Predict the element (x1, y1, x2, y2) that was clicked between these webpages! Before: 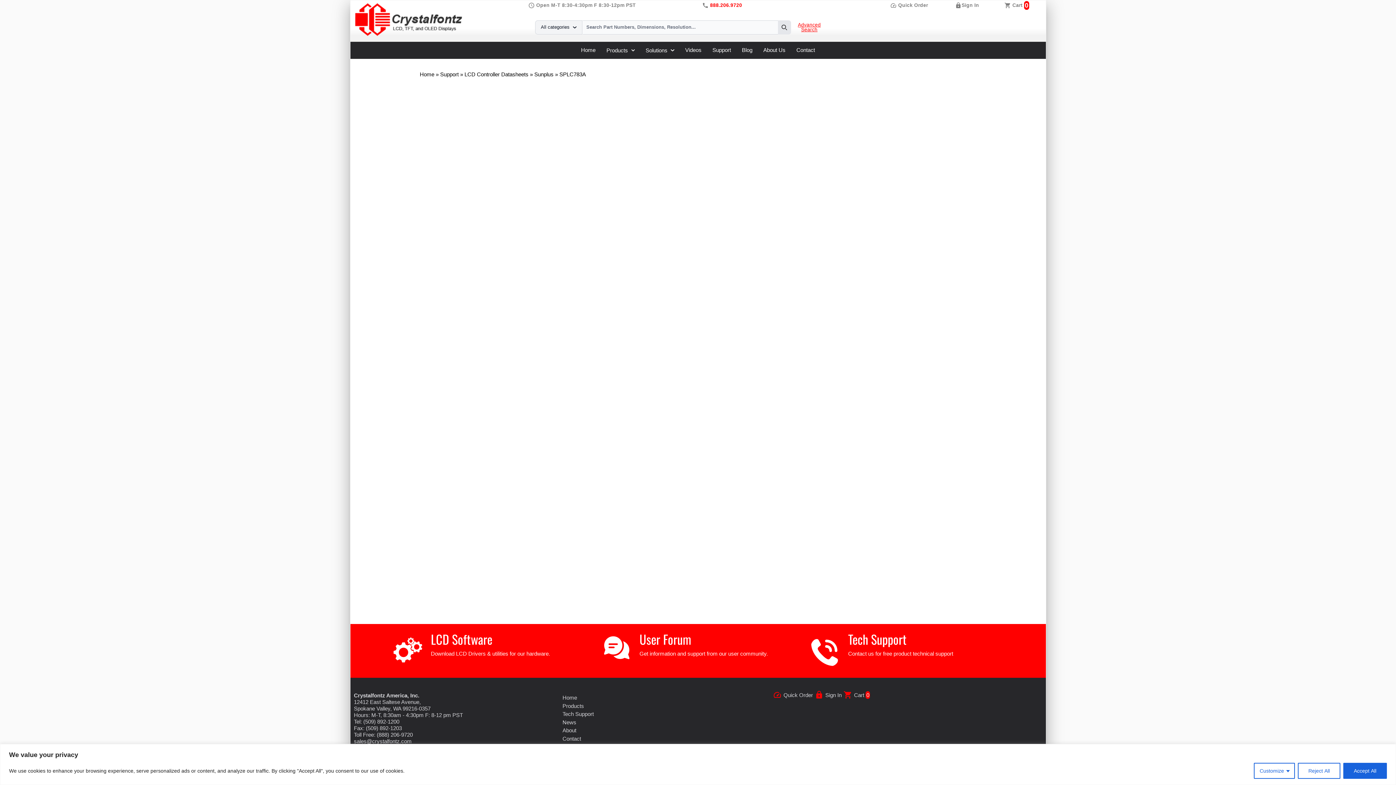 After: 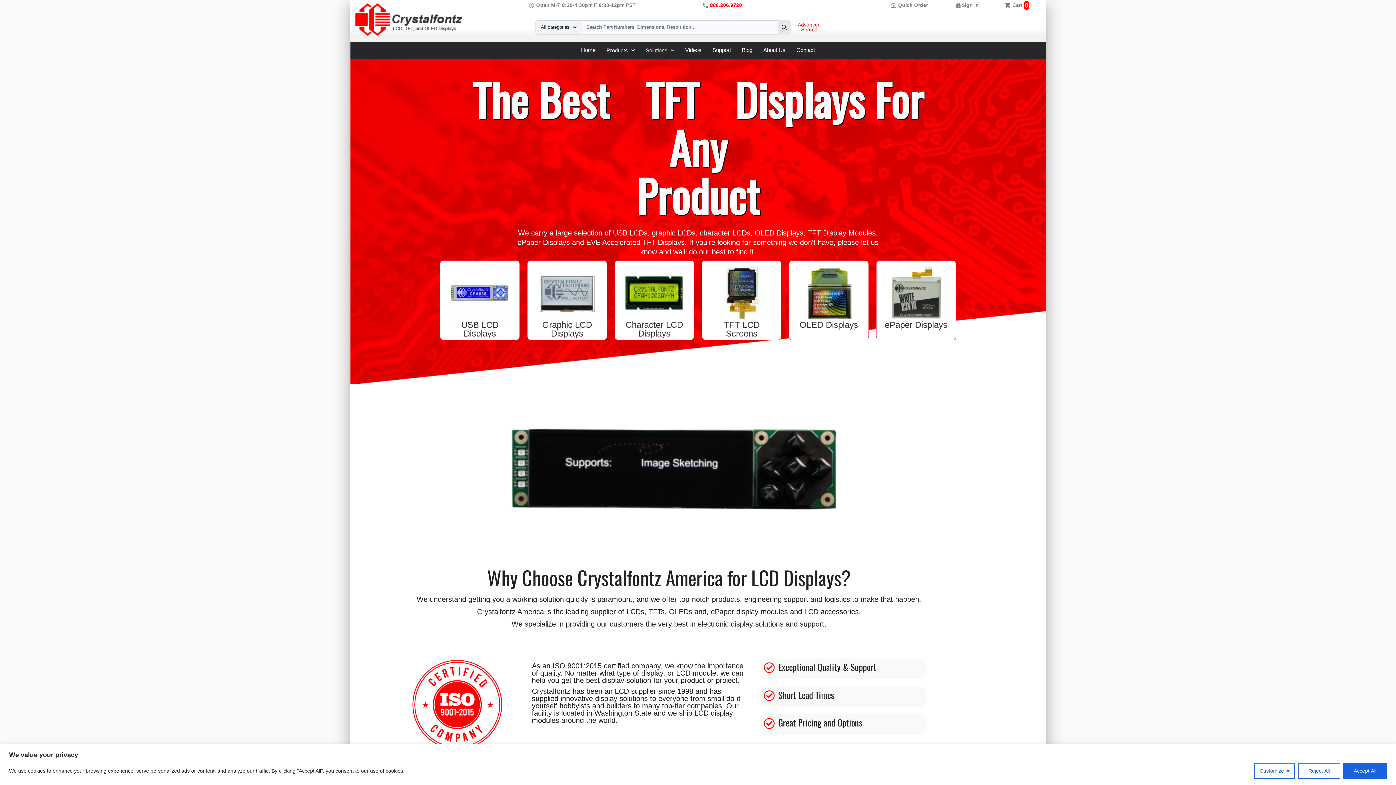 Action: bbox: (419, 71, 434, 77) label: Home